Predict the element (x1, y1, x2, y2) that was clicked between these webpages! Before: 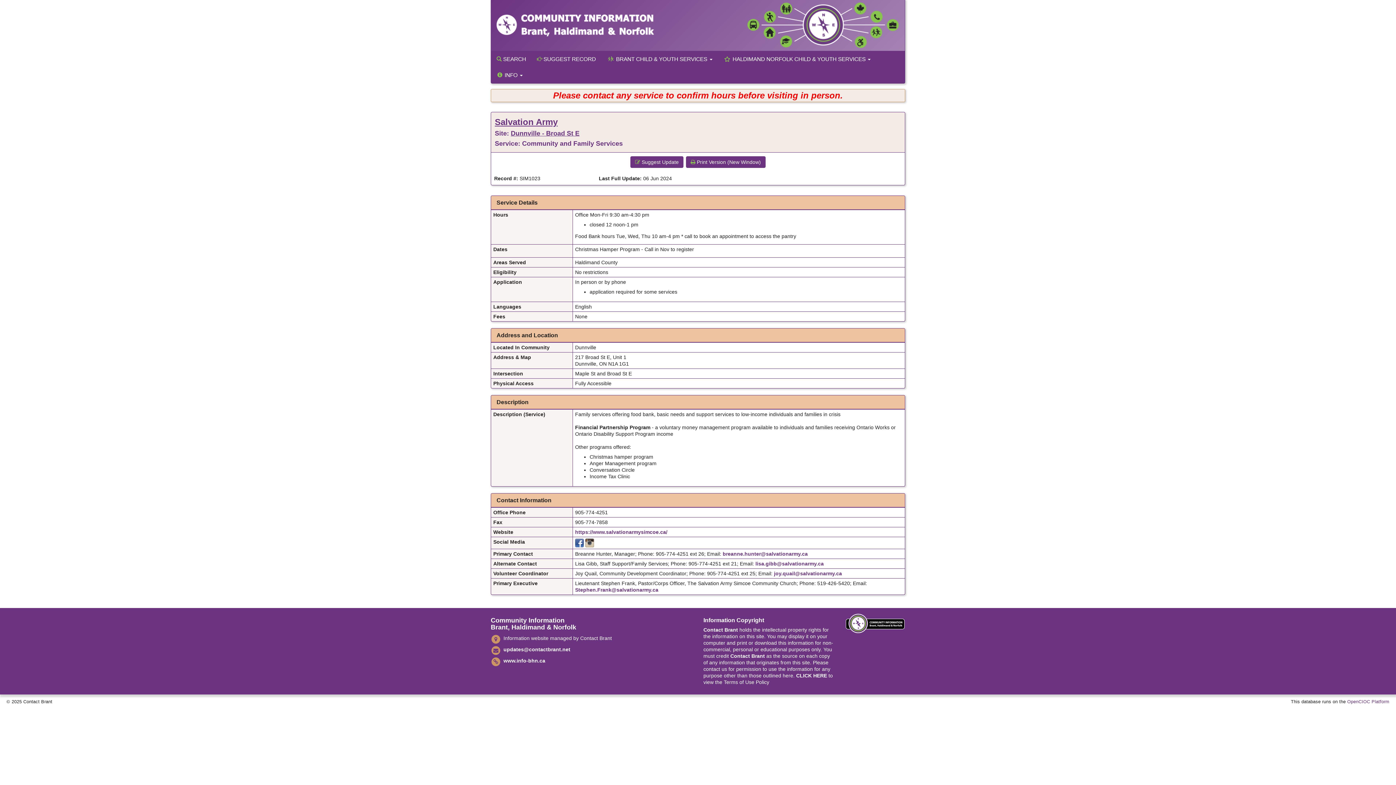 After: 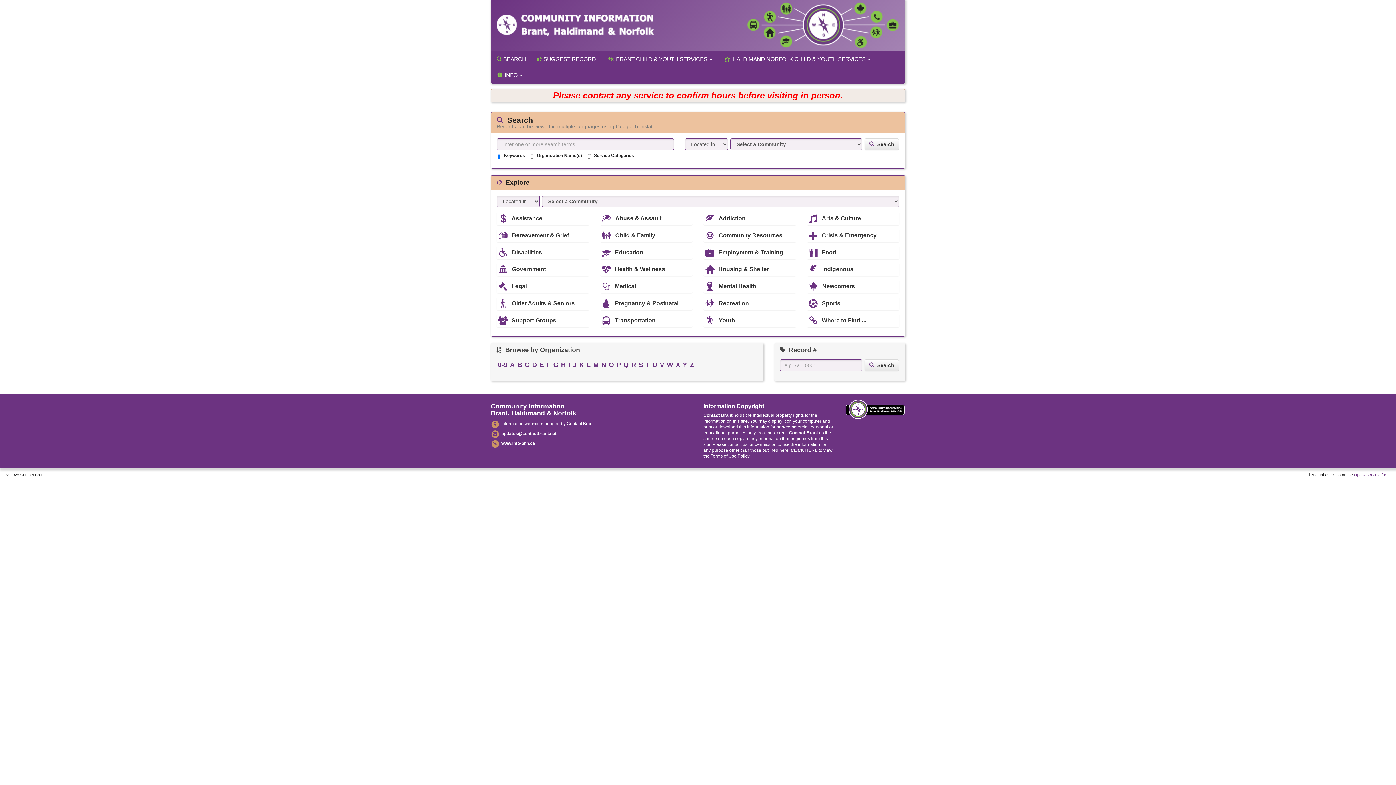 Action: label:  SEARCH bbox: (491, 51, 531, 67)